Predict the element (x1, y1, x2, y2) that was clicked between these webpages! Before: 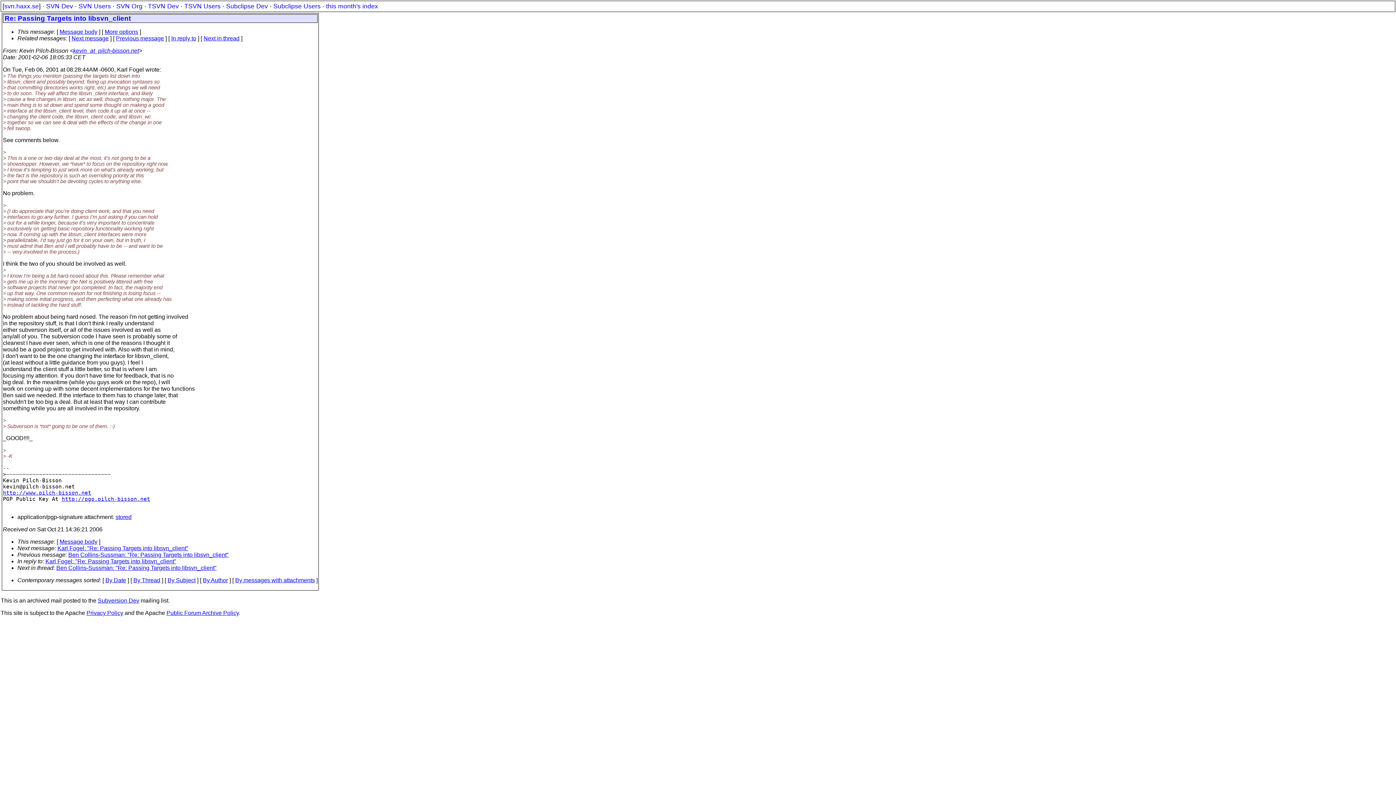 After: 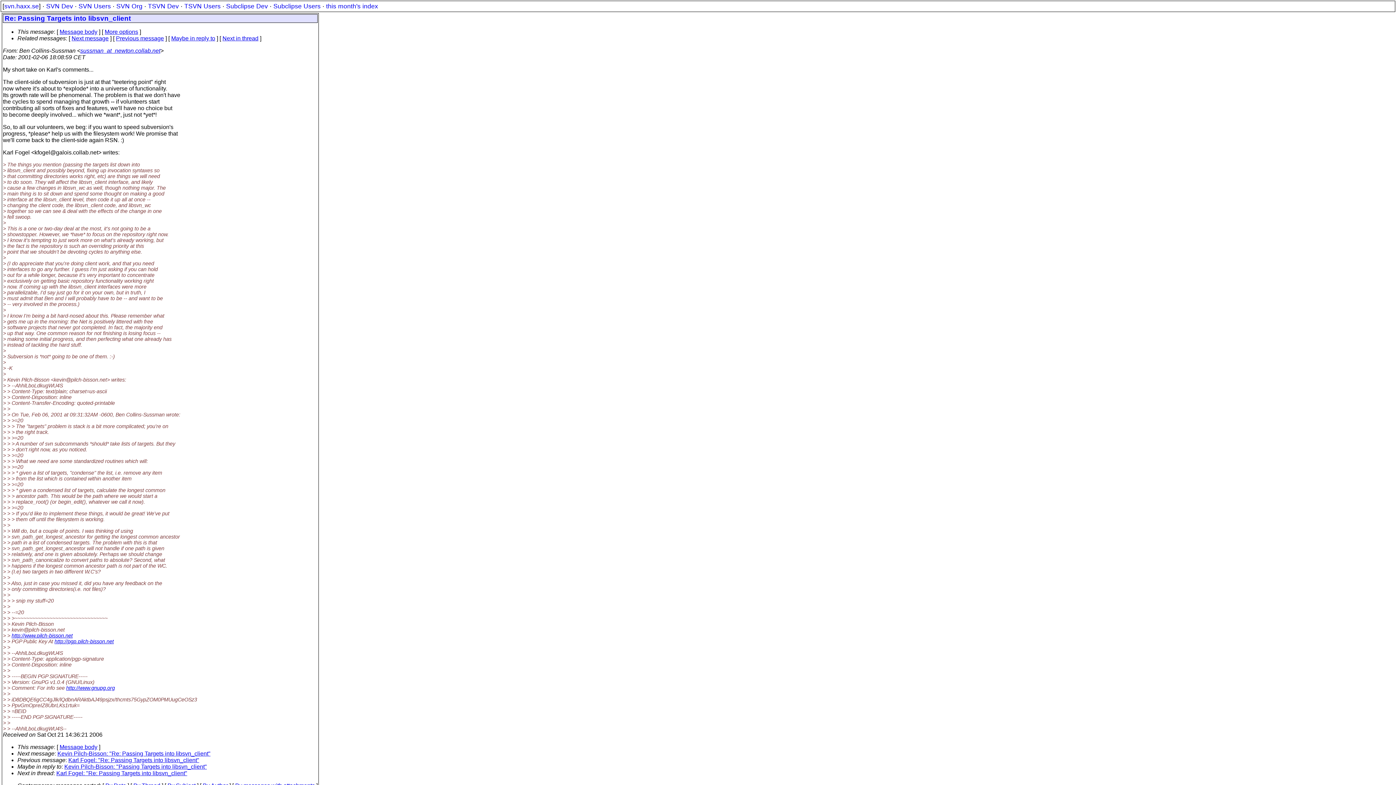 Action: label: Previous message bbox: (116, 35, 164, 41)